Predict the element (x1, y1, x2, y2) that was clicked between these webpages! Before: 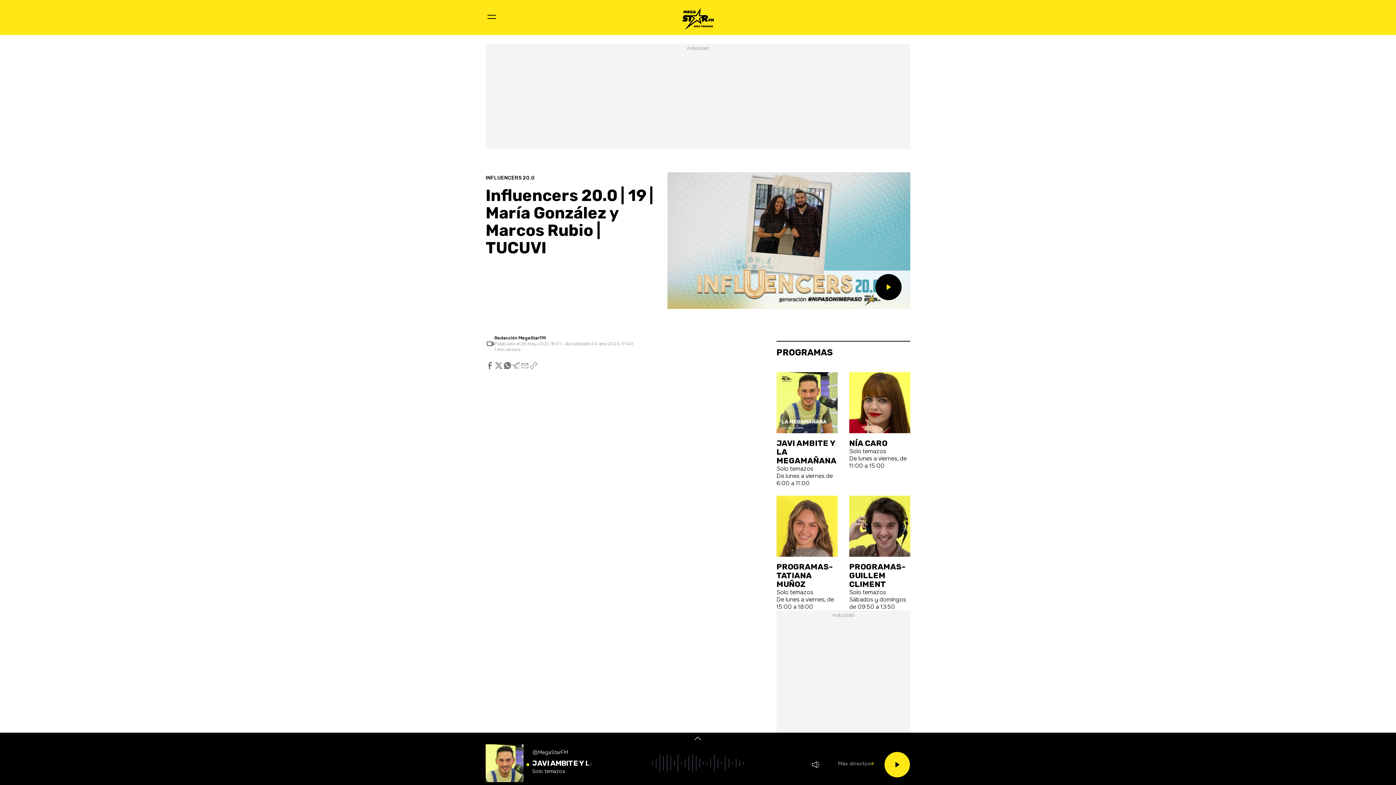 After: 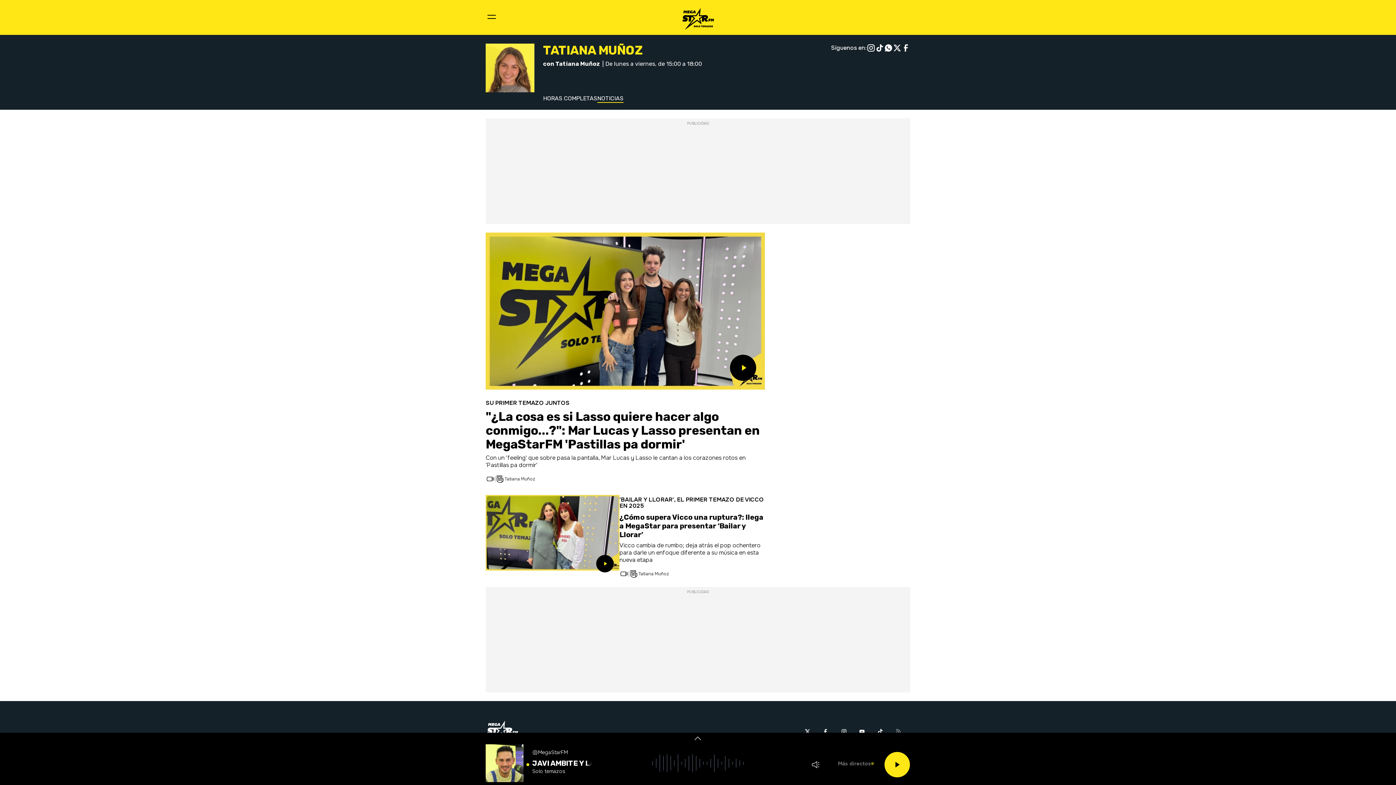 Action: bbox: (776, 562, 832, 589) label: PROGRAMAS-TATIANA MUÑOZ